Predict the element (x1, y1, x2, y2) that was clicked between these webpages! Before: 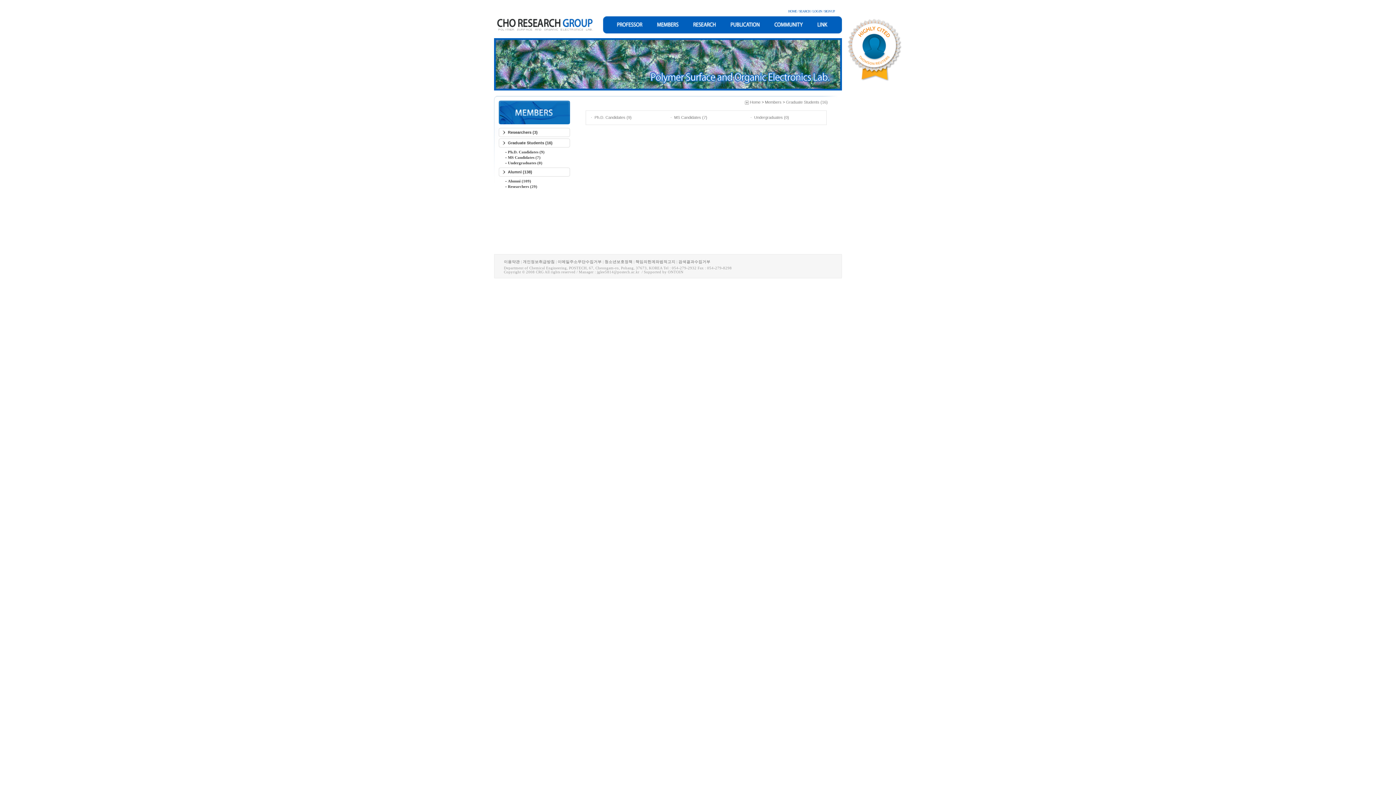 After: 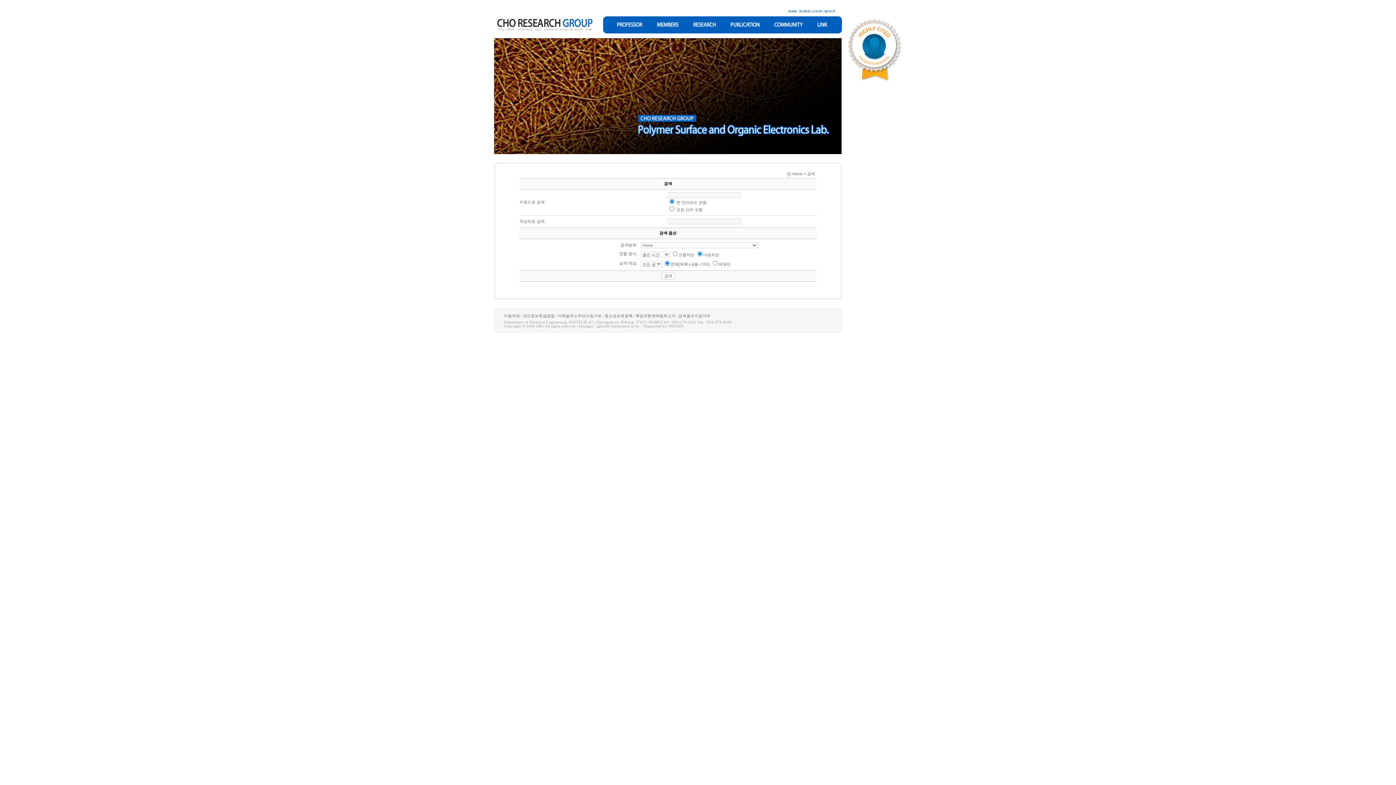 Action: label: SEARCH bbox: (799, 9, 810, 13)